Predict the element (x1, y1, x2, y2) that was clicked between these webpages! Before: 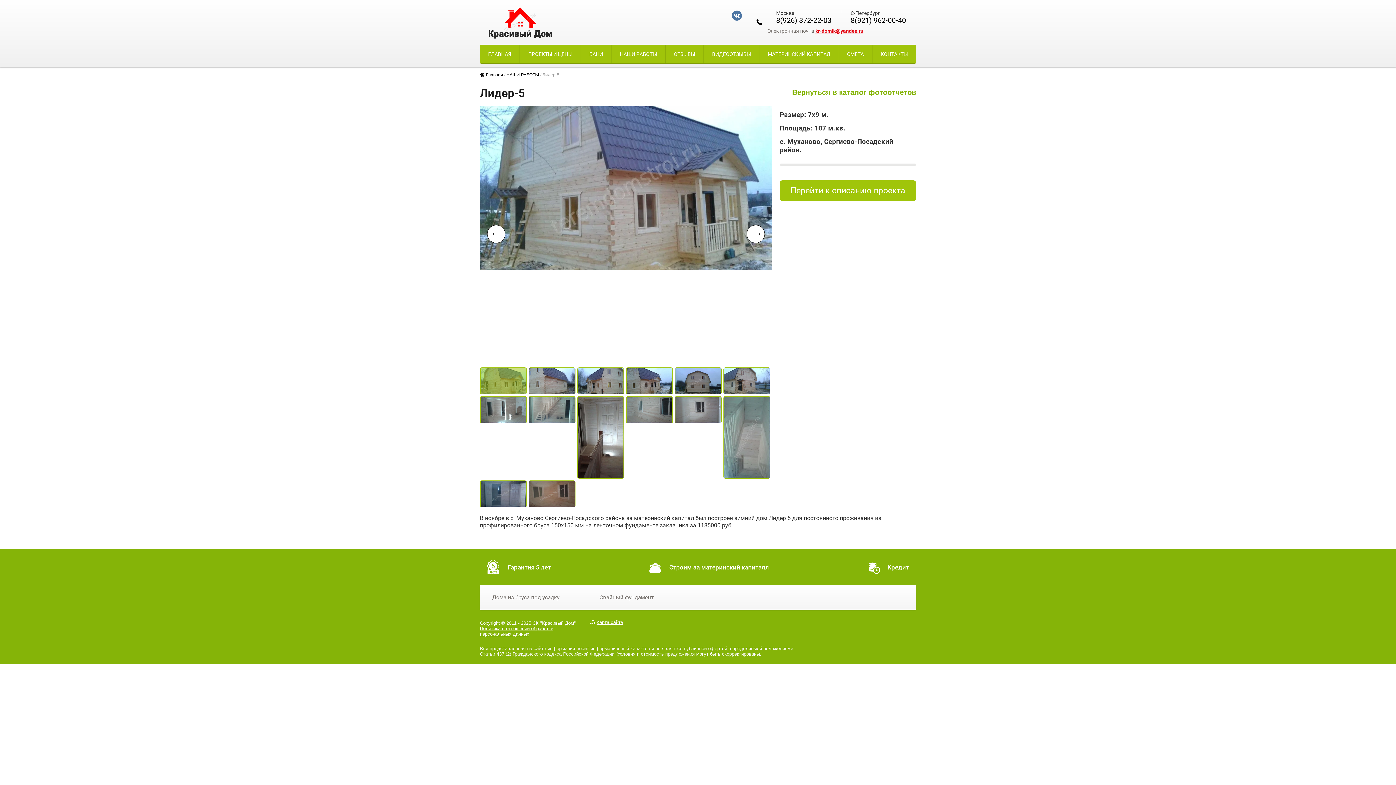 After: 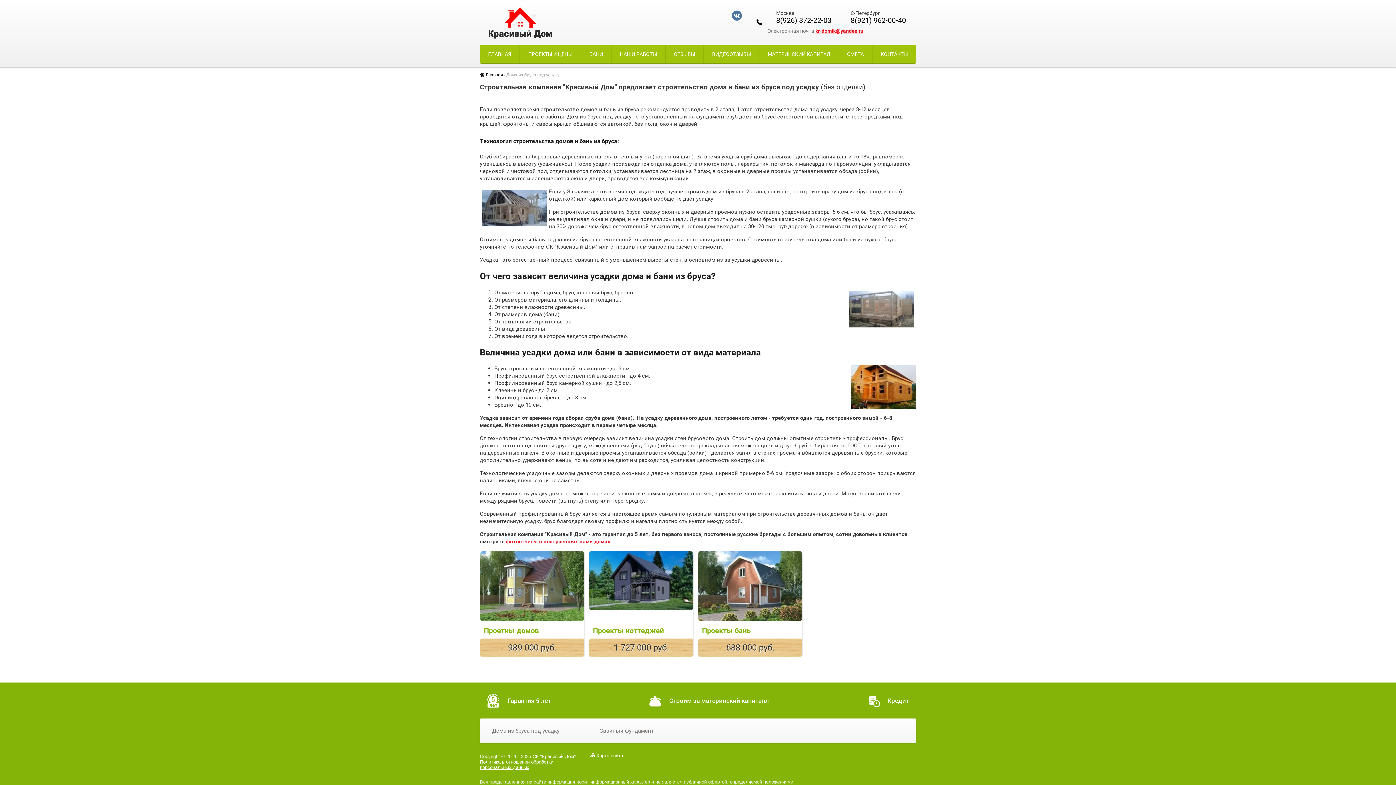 Action: label: Дома из бруса под усадку bbox: (487, 589, 583, 605)